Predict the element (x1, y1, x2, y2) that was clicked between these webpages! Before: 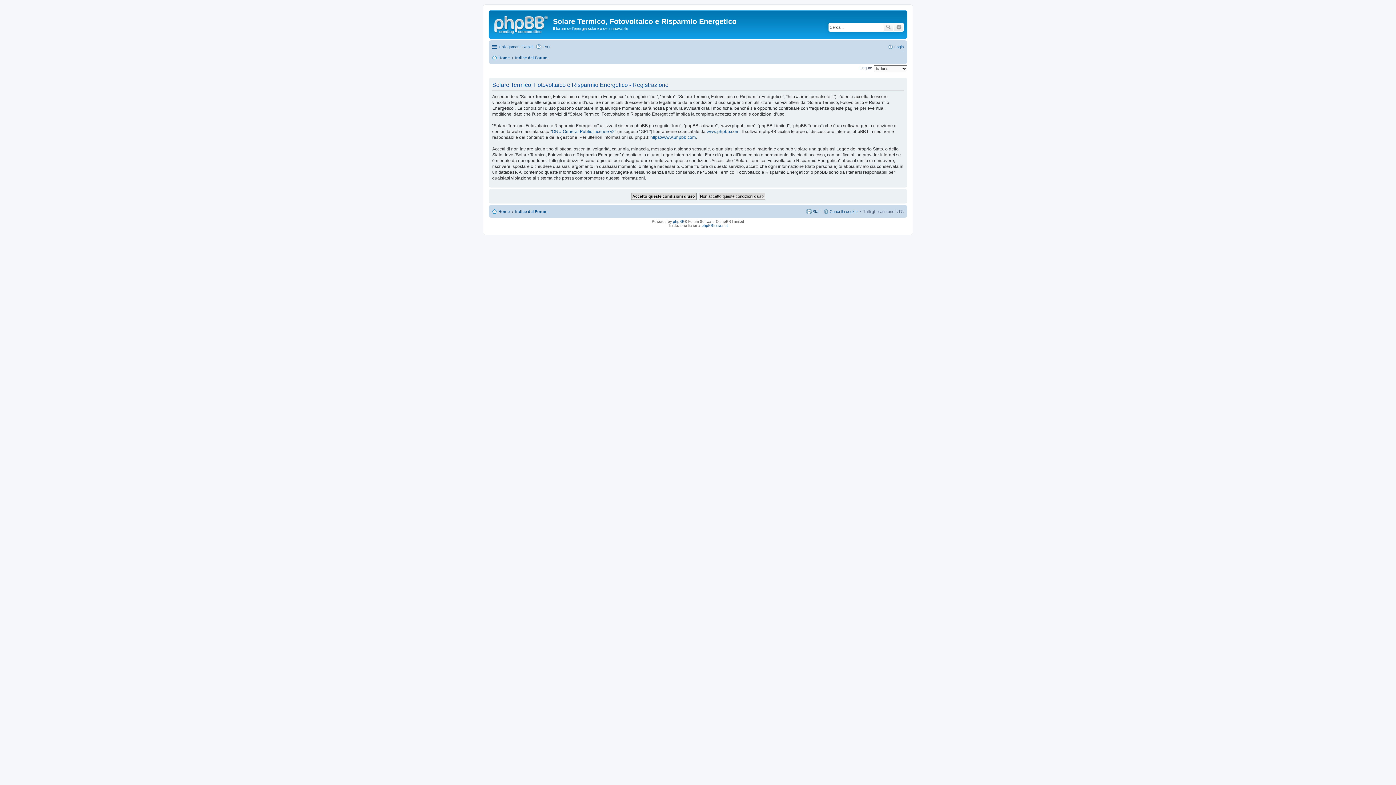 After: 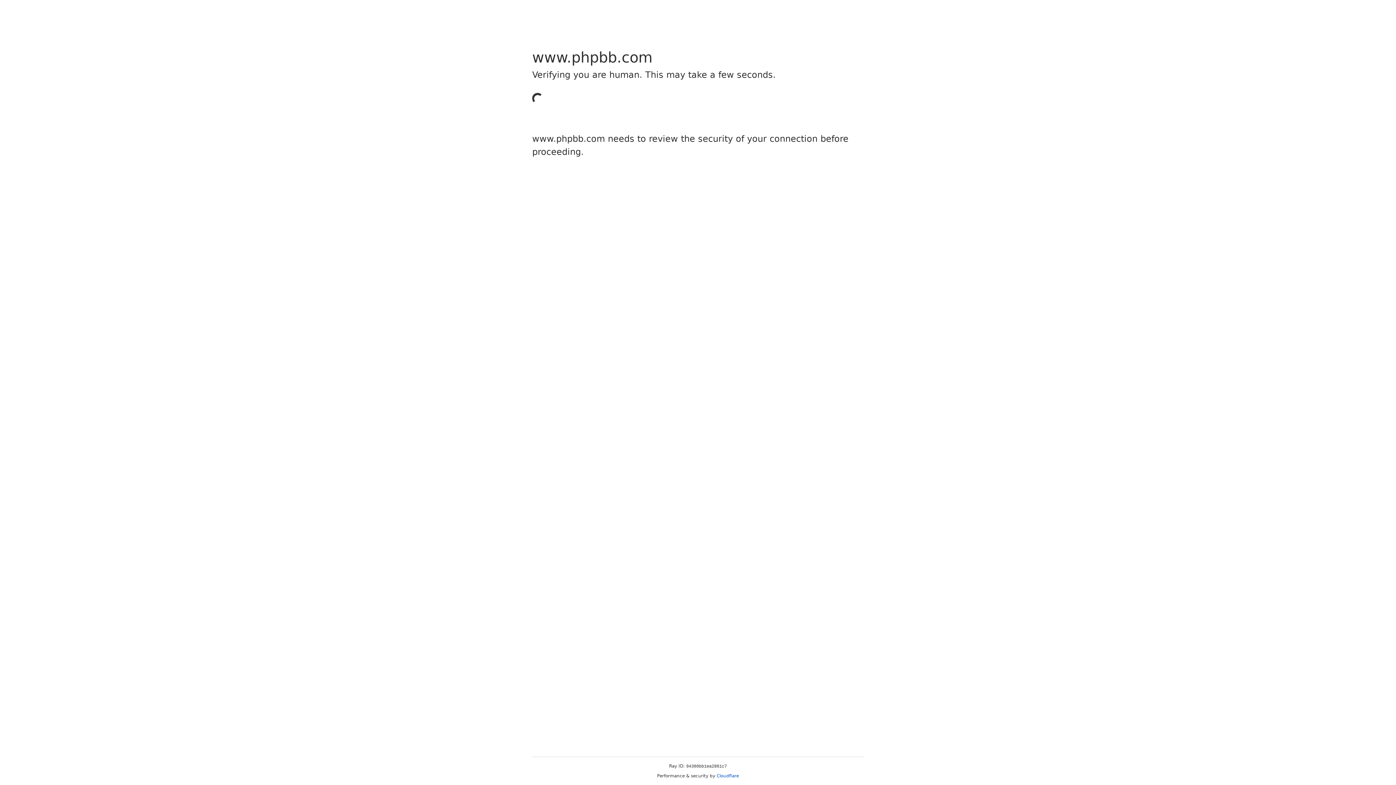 Action: bbox: (650, 134, 696, 140) label: https://www.phpbb.com